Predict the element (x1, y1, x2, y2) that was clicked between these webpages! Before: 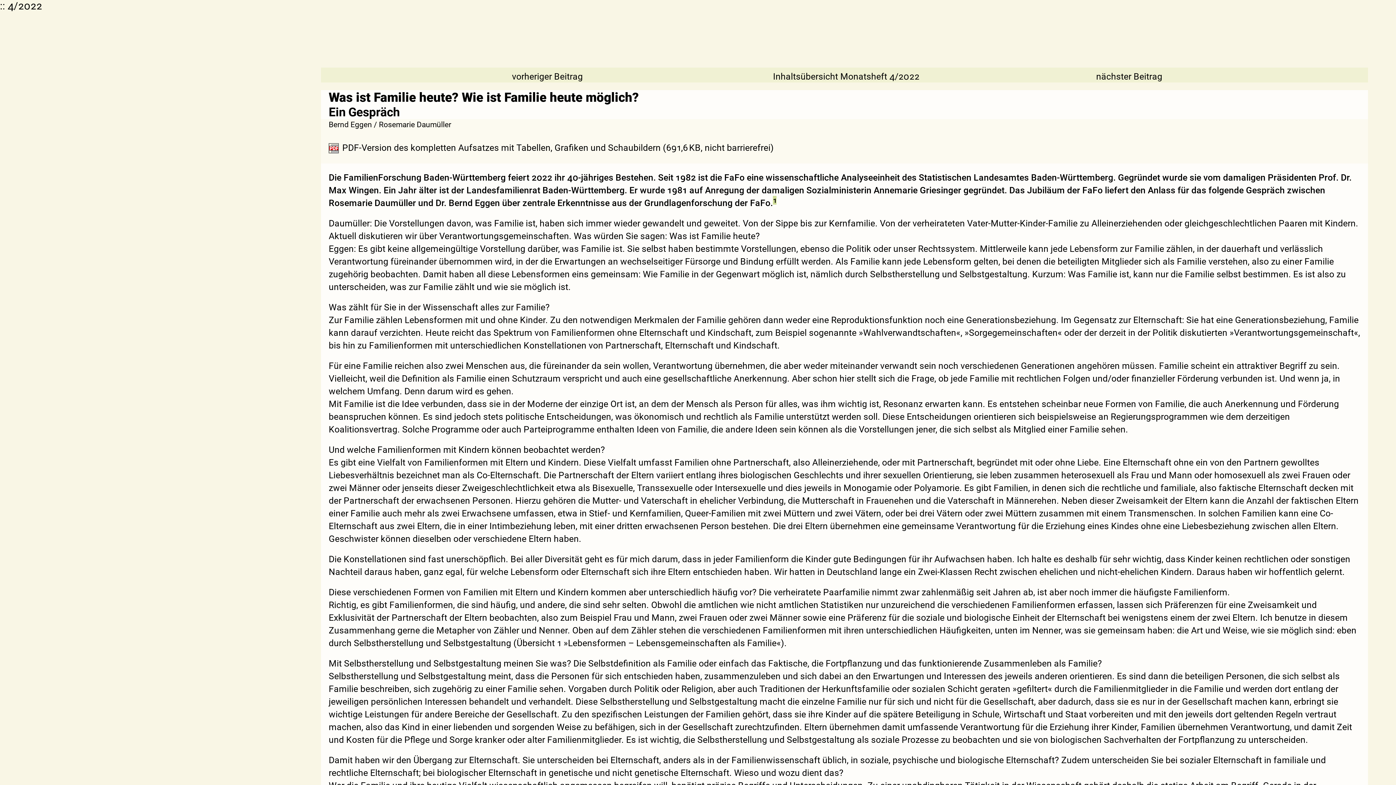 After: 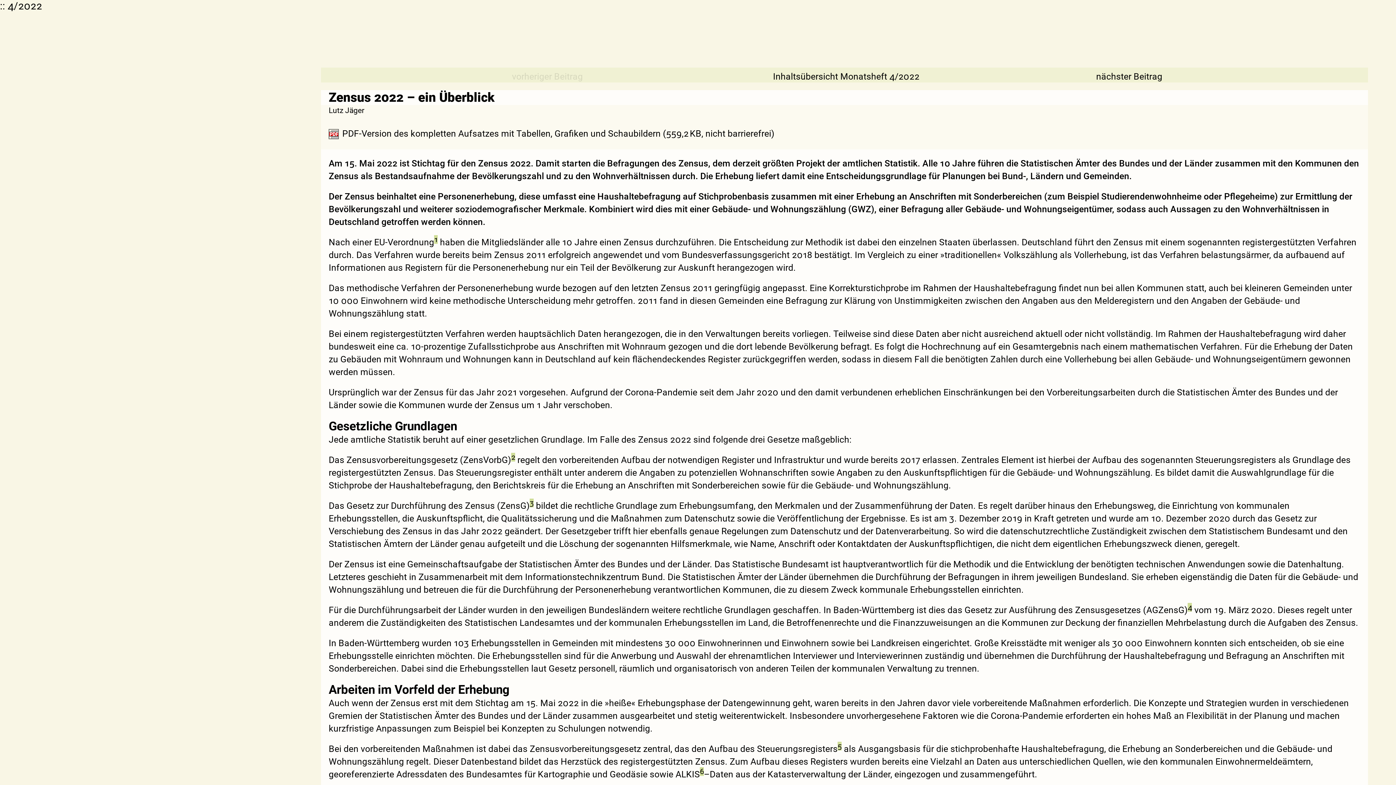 Action: bbox: (512, 71, 582, 81) label: vorheriger Beitrag